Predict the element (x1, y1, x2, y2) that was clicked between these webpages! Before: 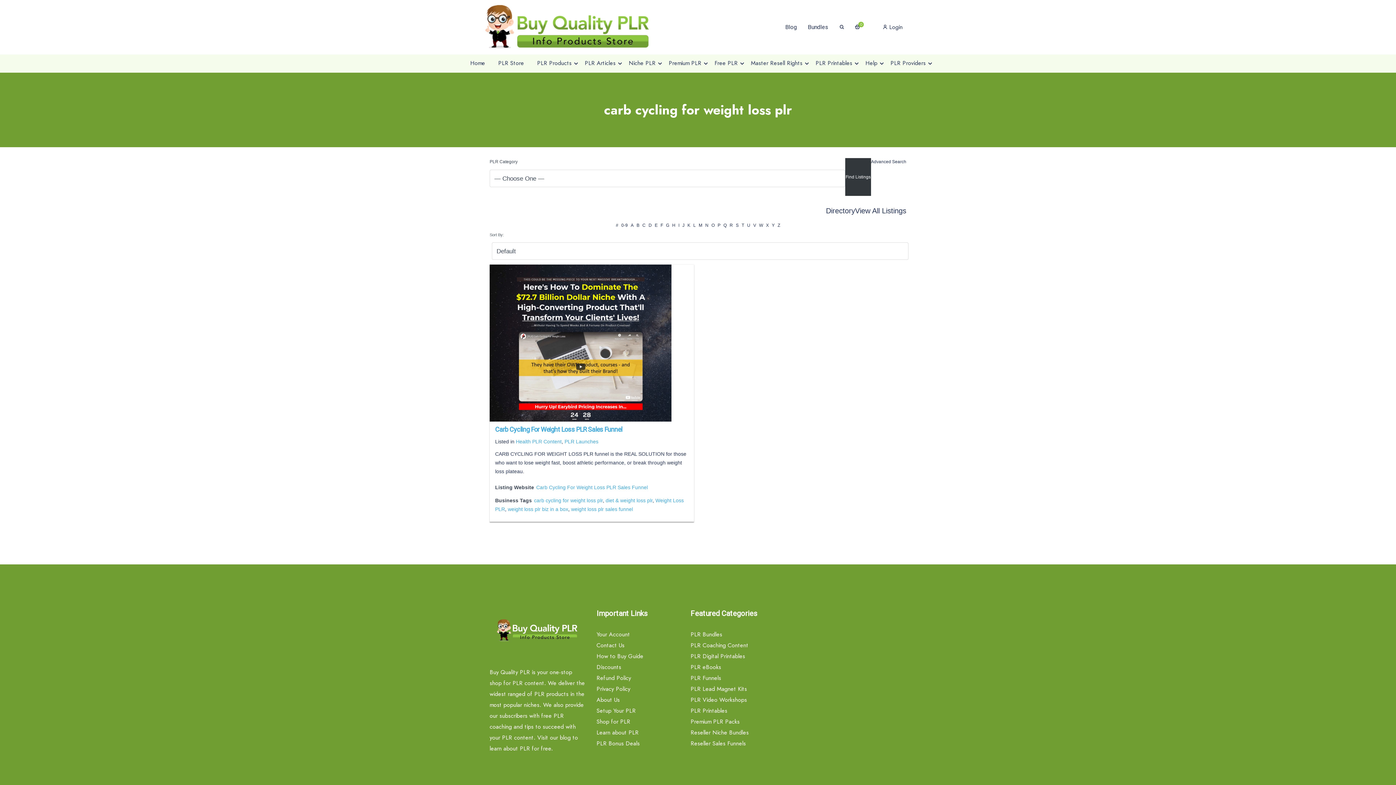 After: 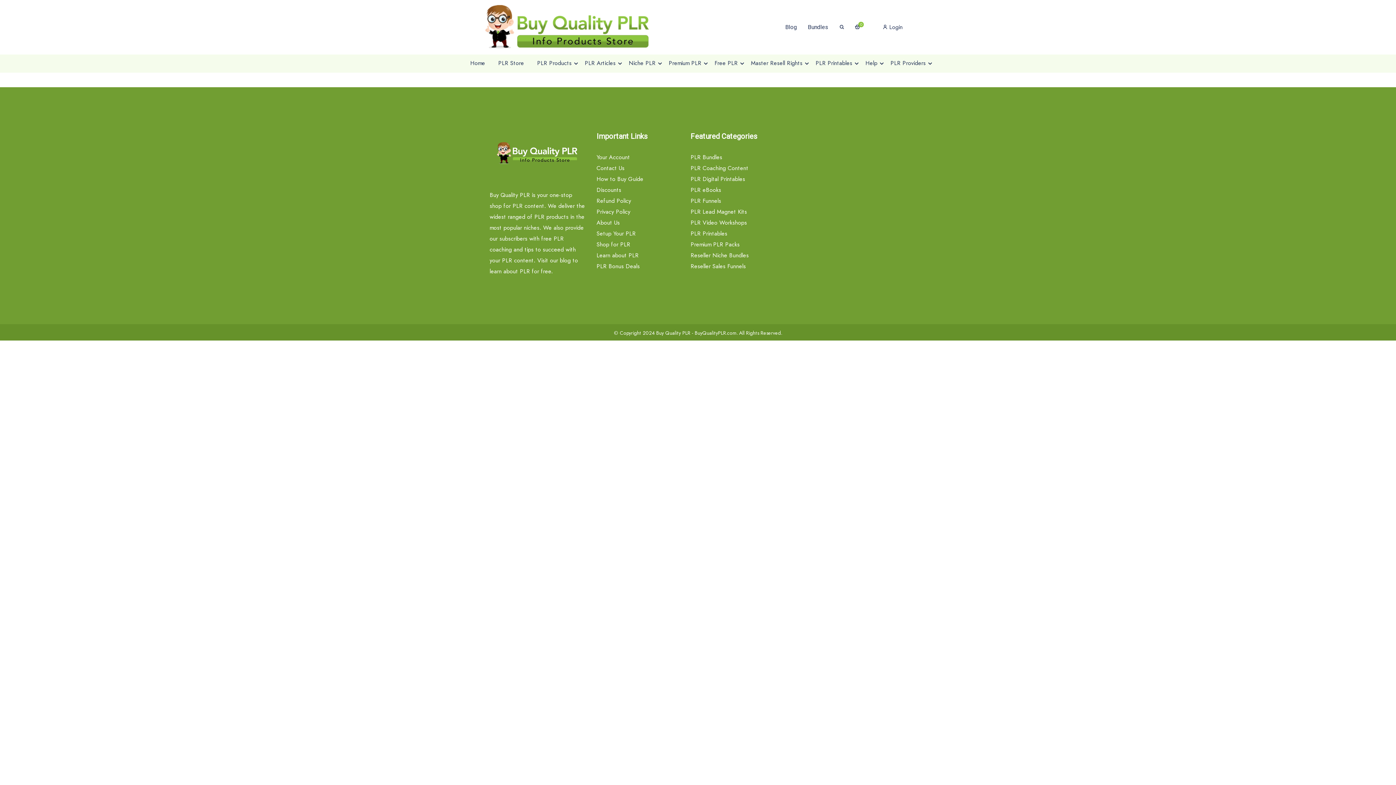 Action: label: S bbox: (736, 222, 738, 228)